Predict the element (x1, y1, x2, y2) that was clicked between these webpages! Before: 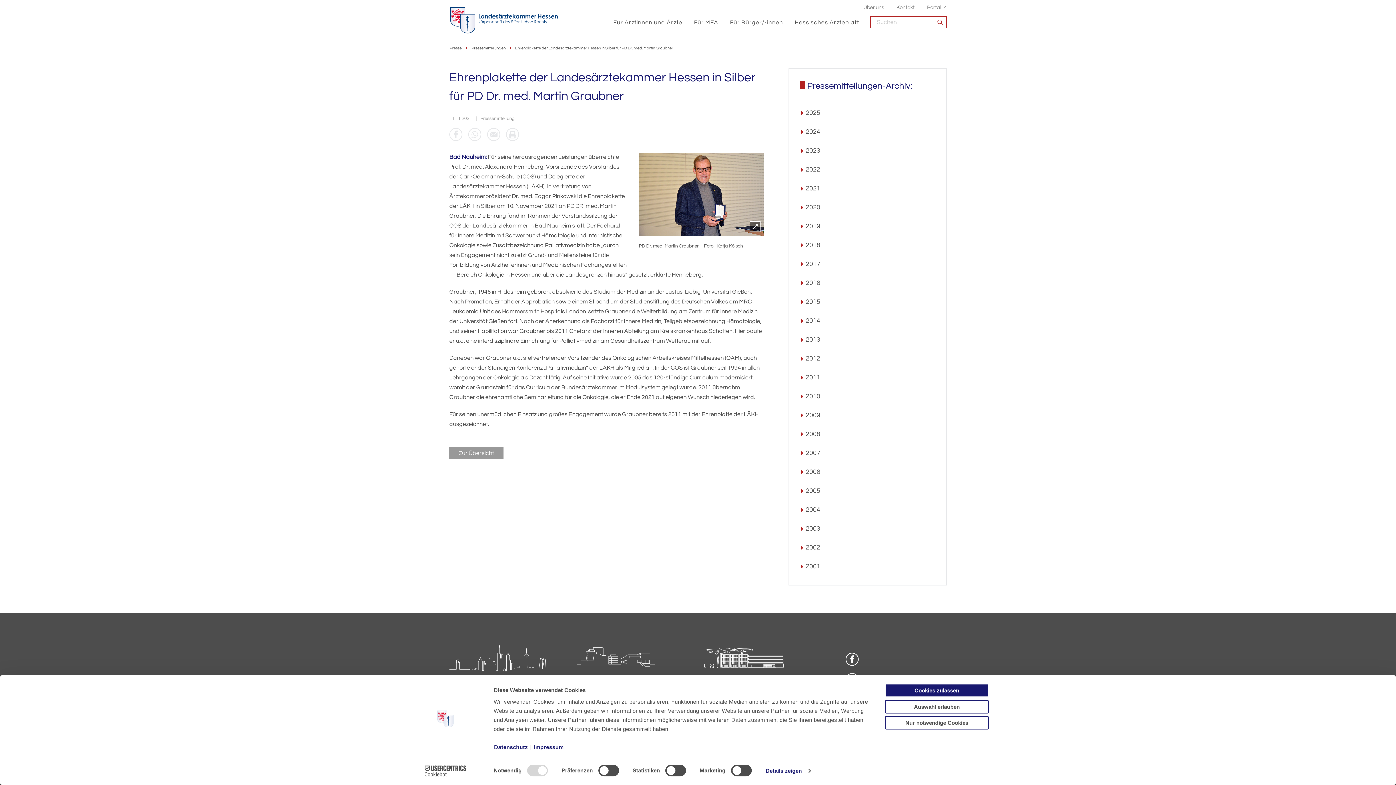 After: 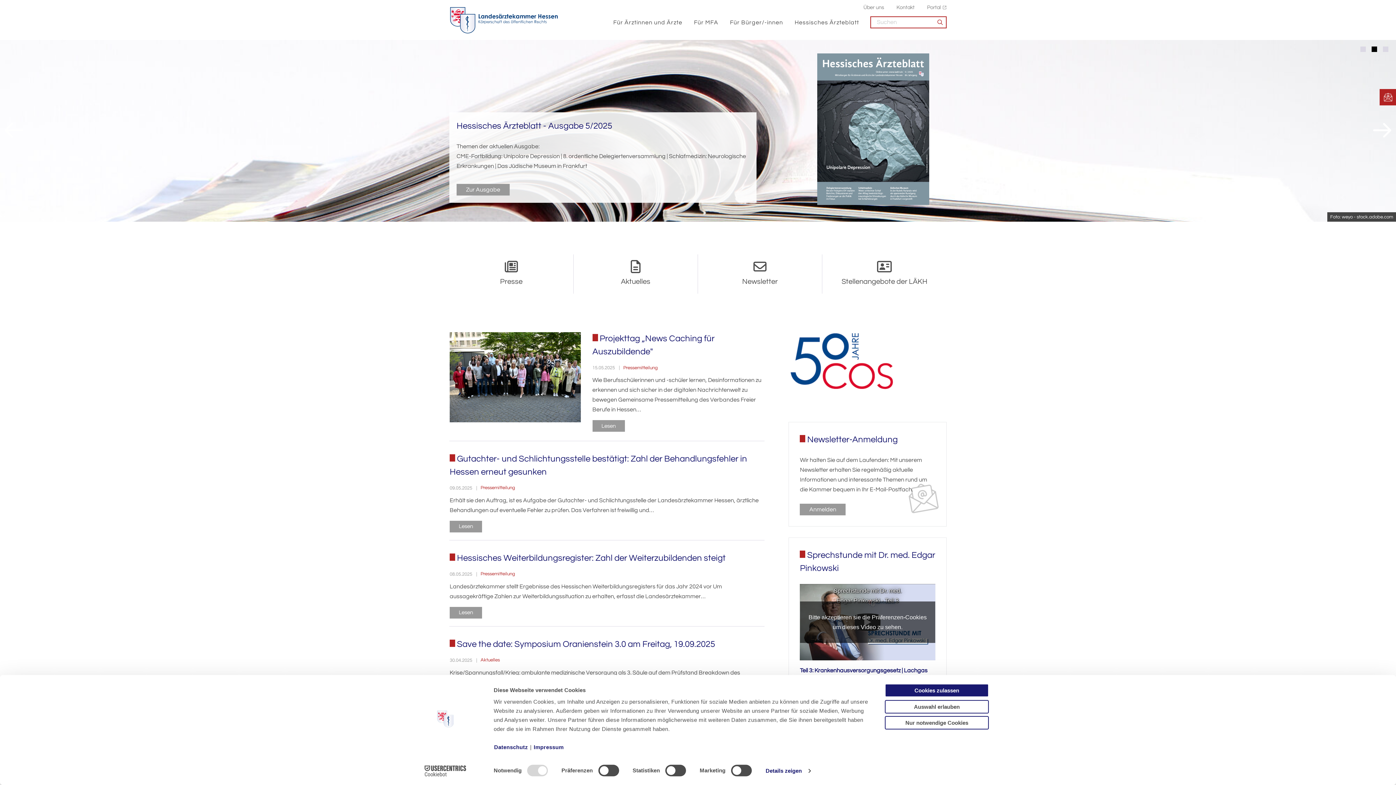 Action: bbox: (449, 4, 558, 35)